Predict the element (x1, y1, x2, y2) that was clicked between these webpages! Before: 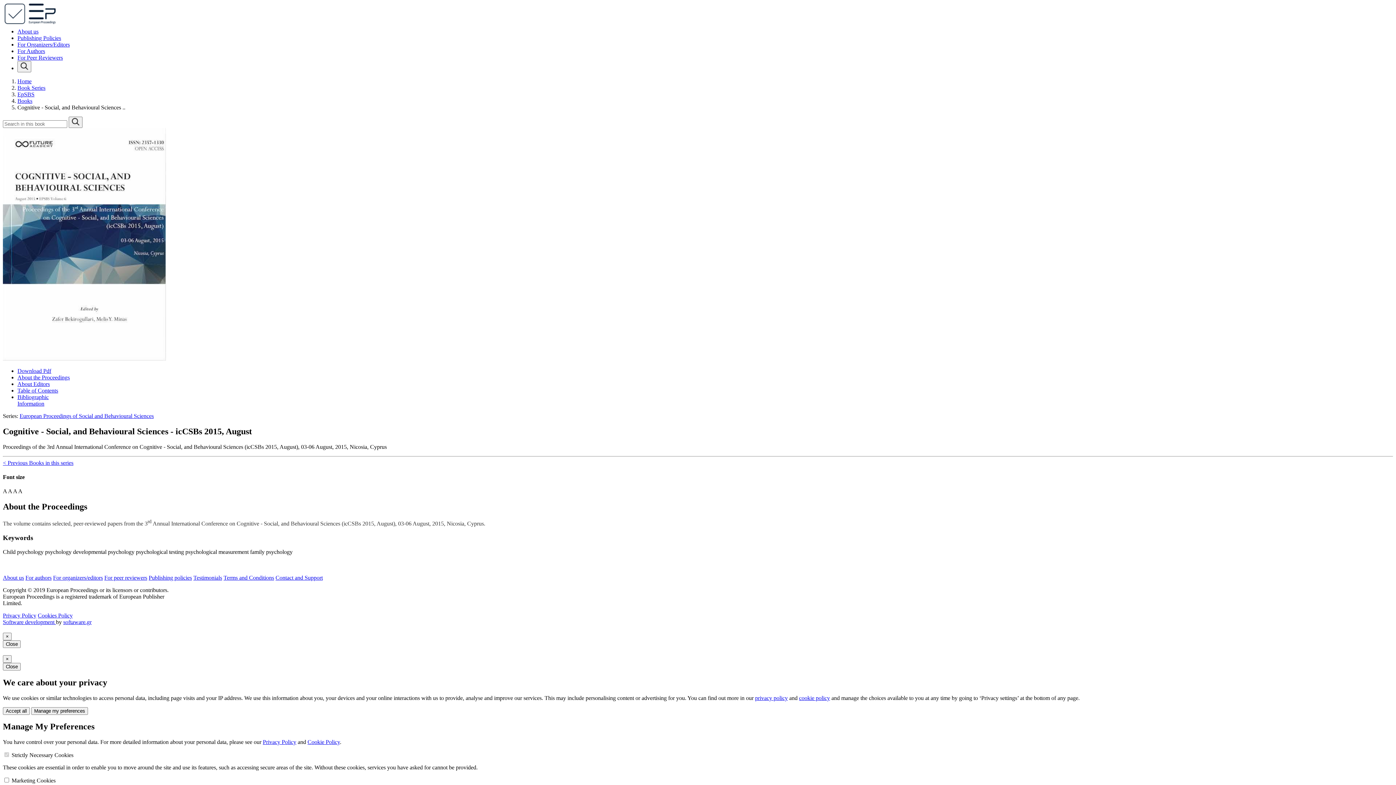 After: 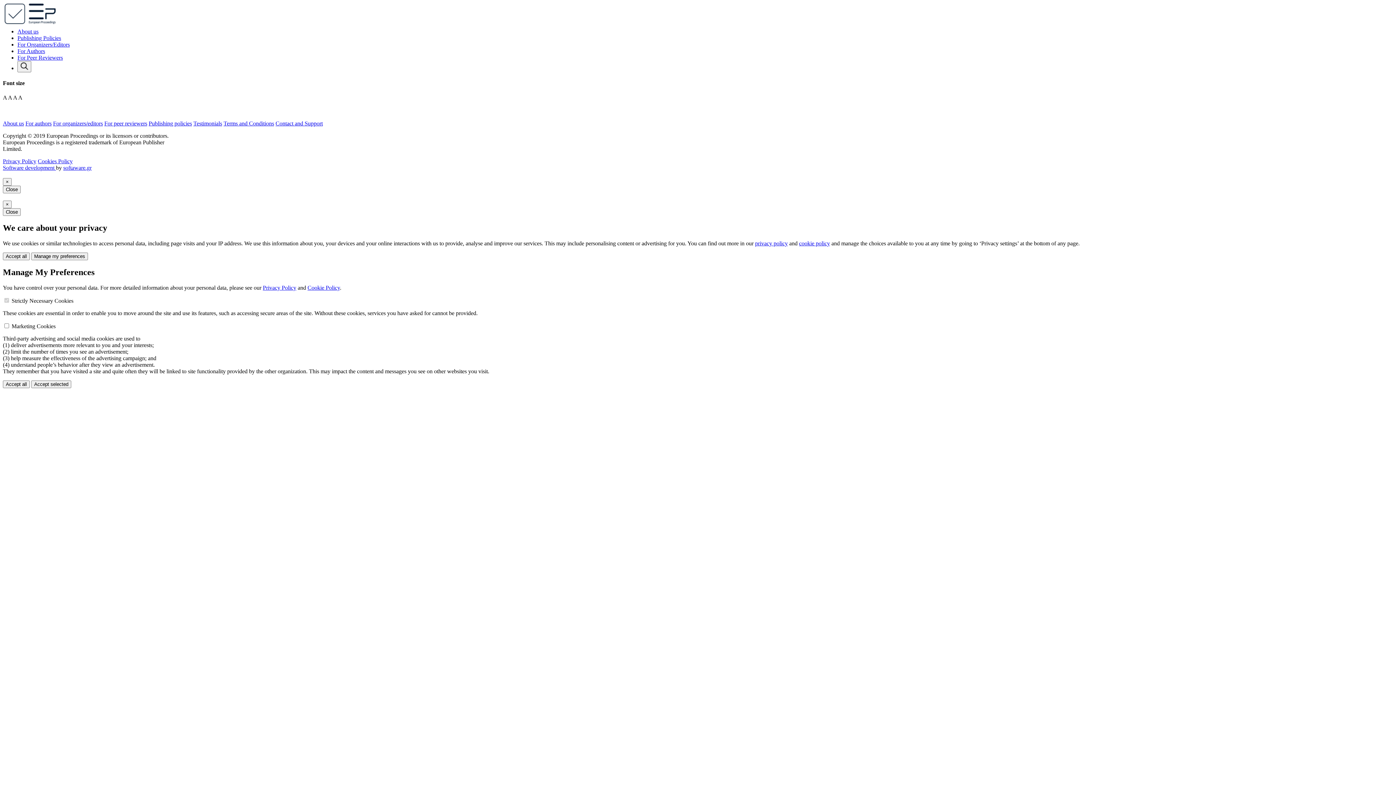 Action: label: For organizers/editors bbox: (53, 574, 102, 581)